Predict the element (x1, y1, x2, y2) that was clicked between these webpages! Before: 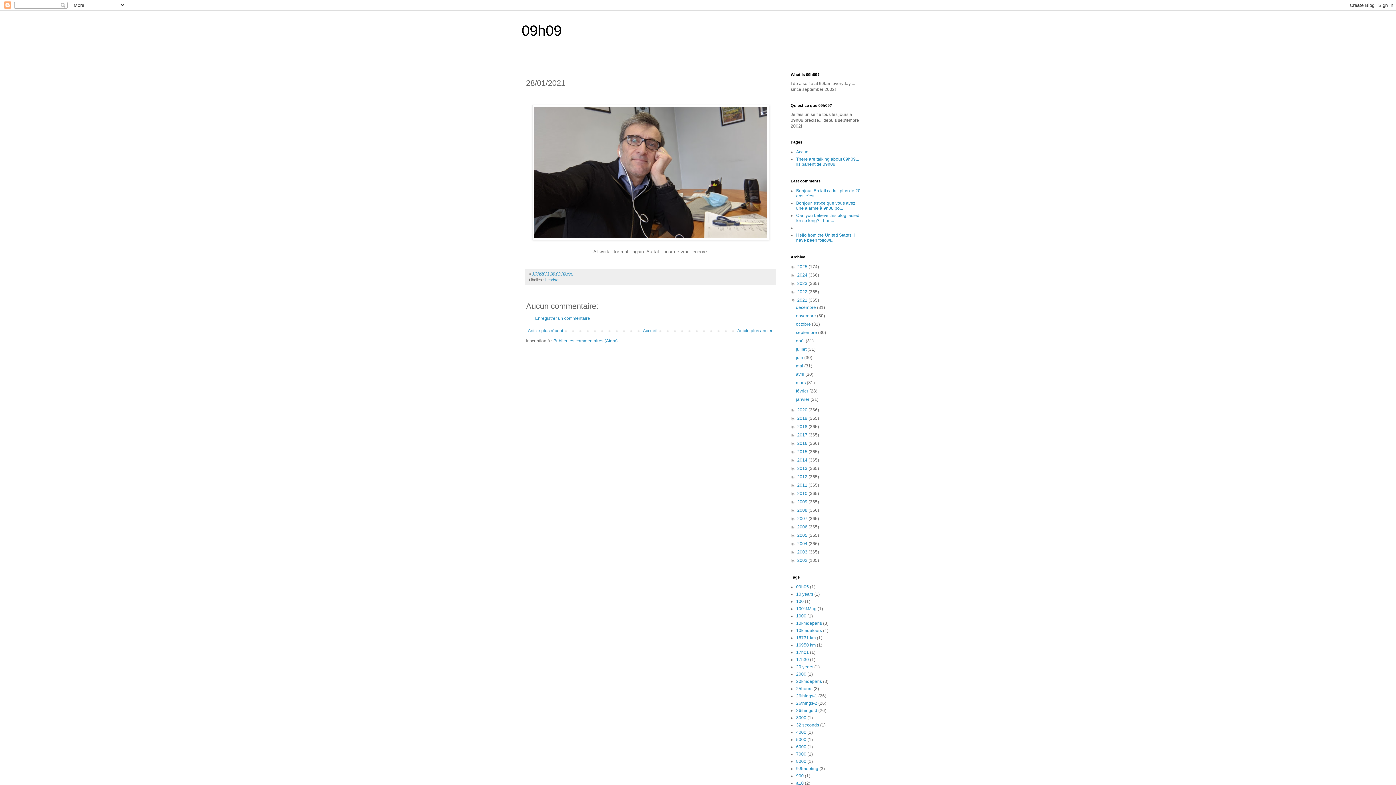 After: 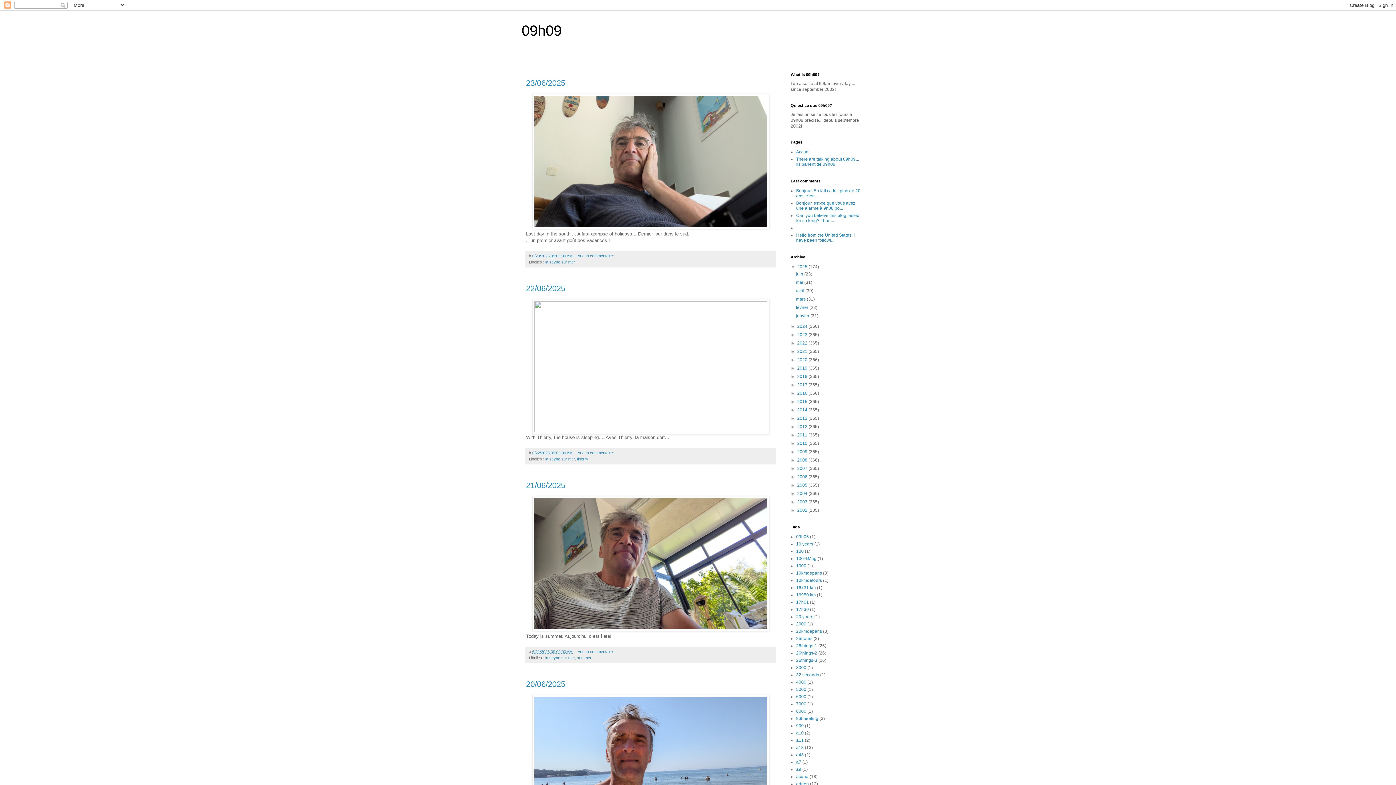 Action: bbox: (796, 149, 810, 154) label: Accueil